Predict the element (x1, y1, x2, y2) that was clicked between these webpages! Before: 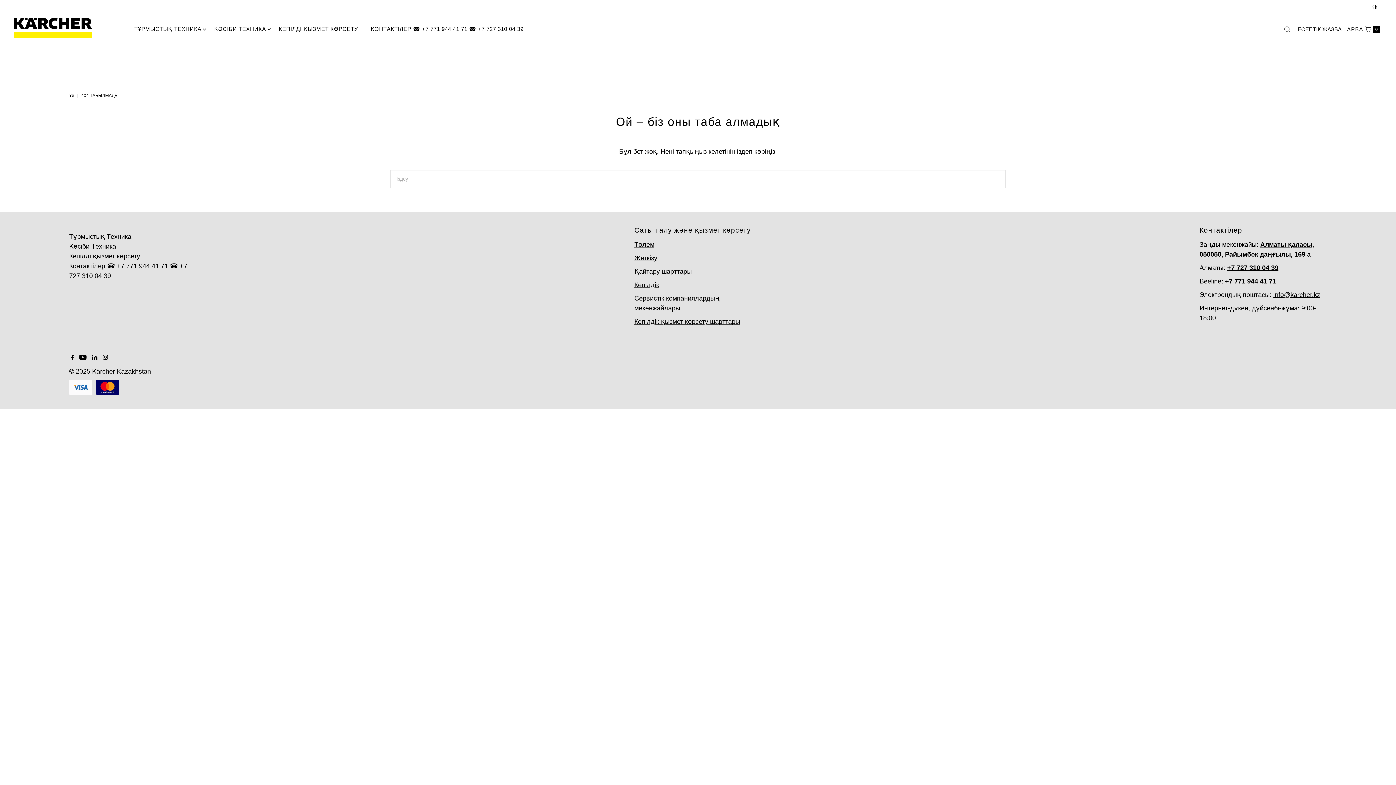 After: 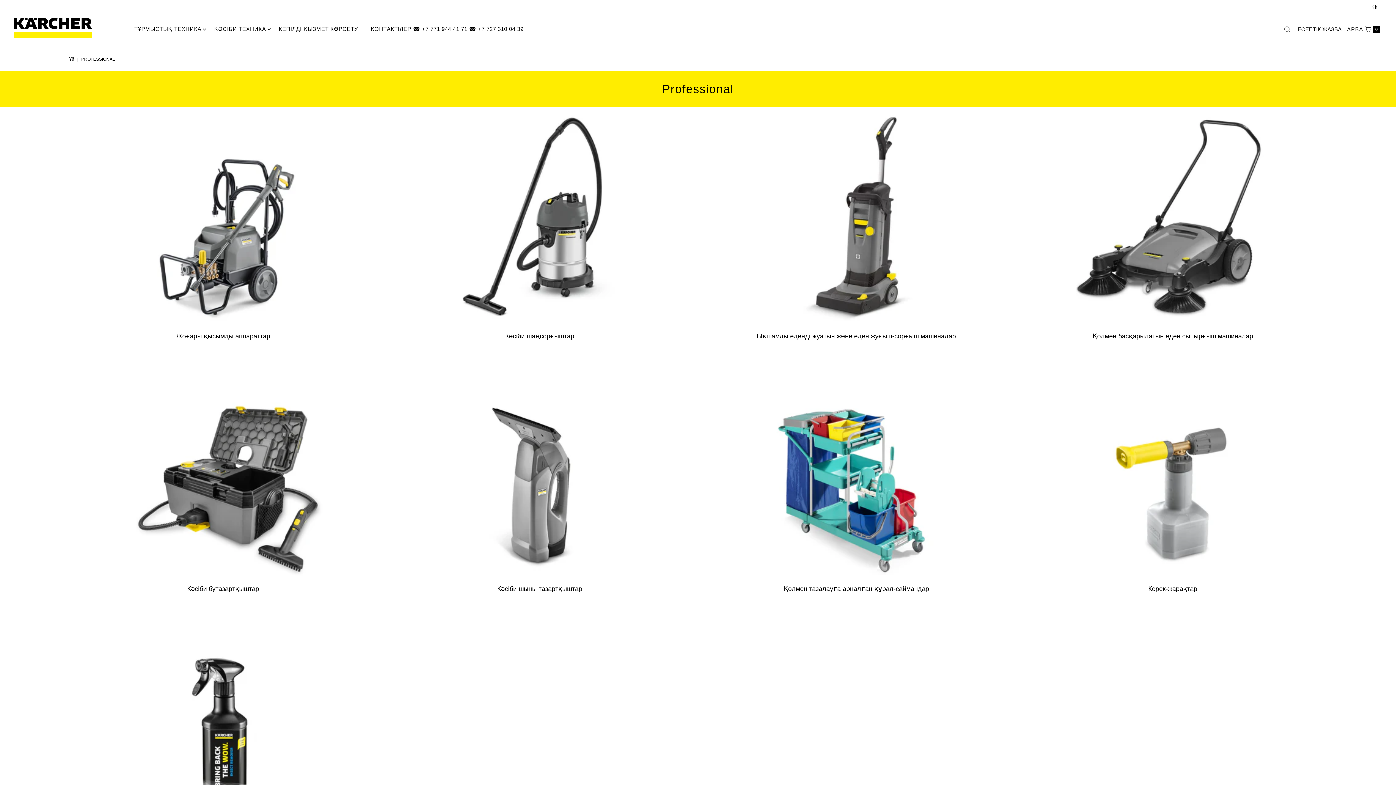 Action: label: KӘСІБИ TЕХНИКА bbox: (208, 19, 271, 38)